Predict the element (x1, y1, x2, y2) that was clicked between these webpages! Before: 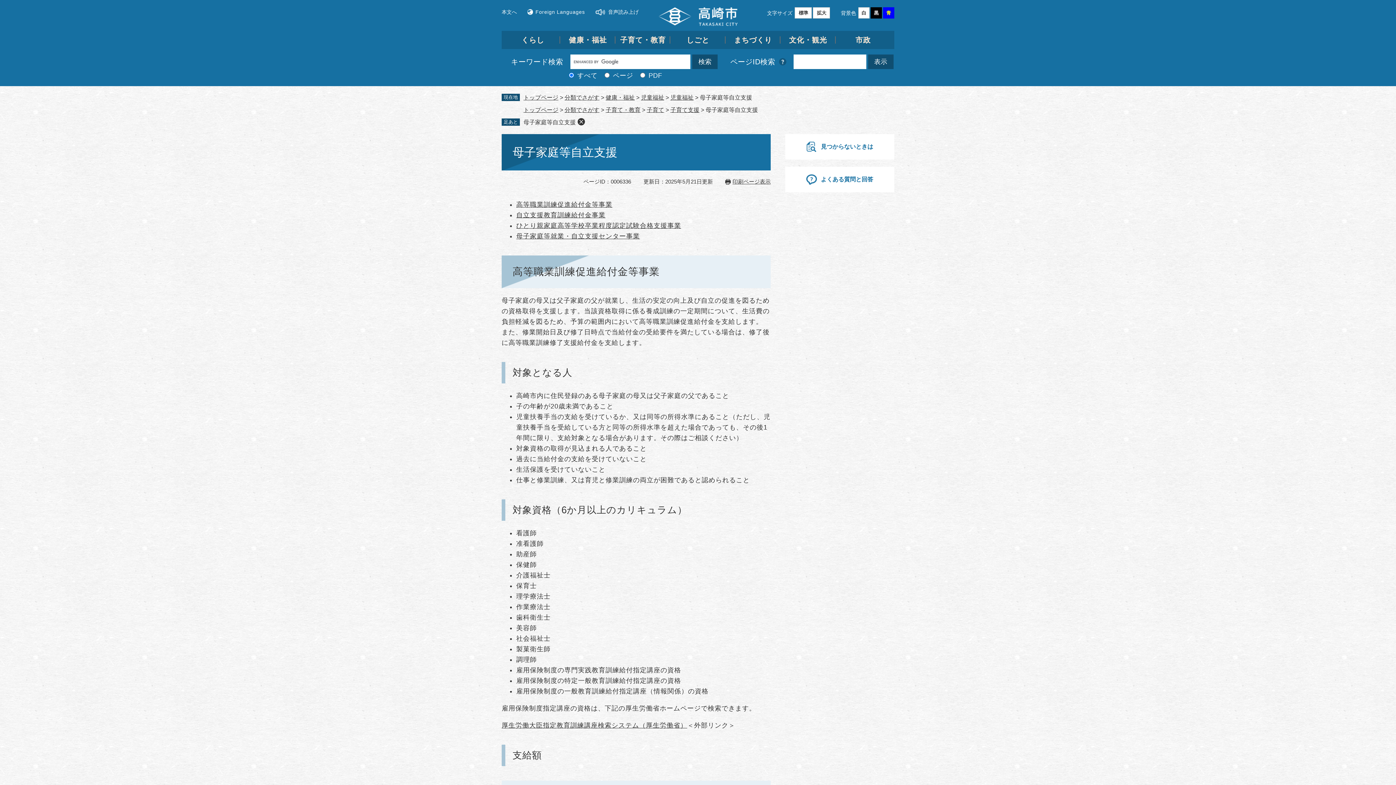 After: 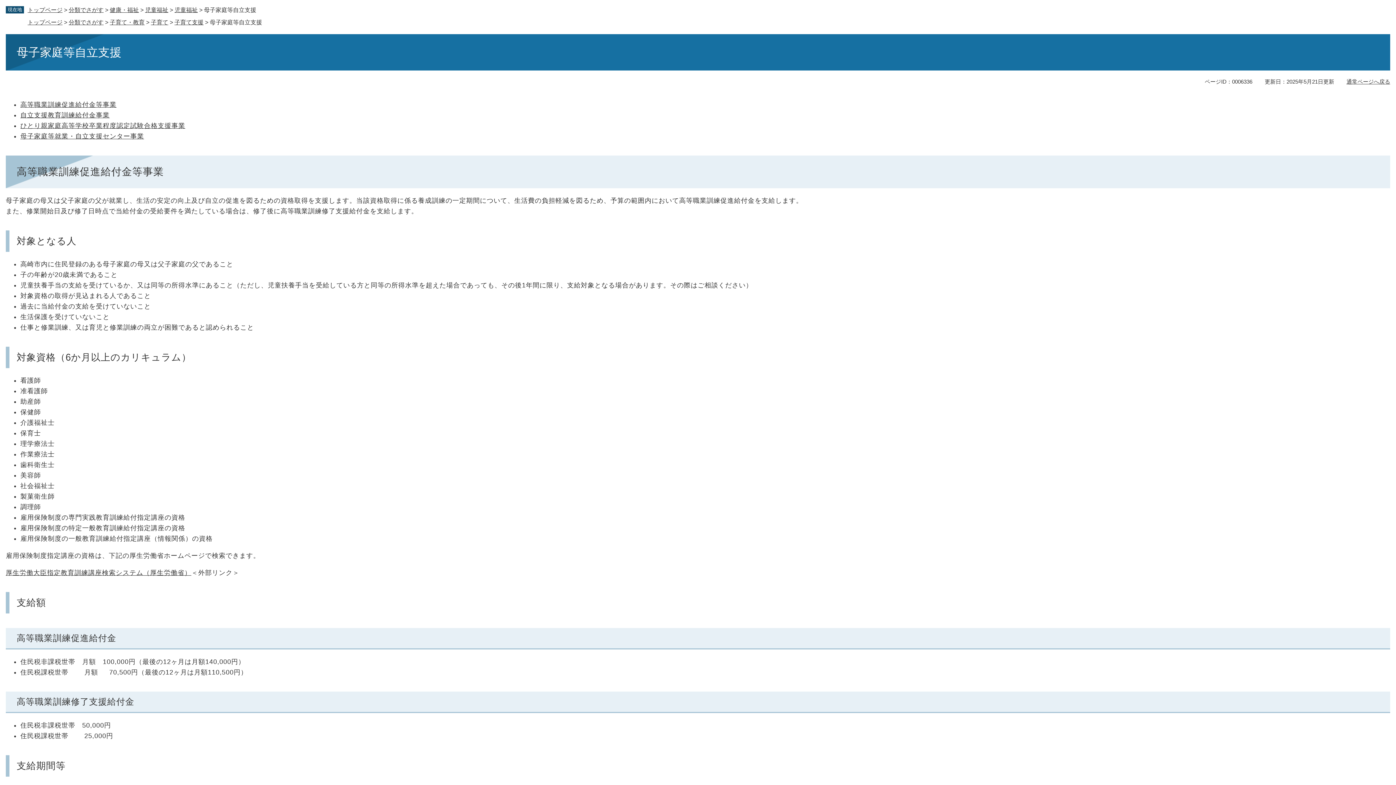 Action: bbox: (725, 177, 770, 185) label: 印刷ページ表示